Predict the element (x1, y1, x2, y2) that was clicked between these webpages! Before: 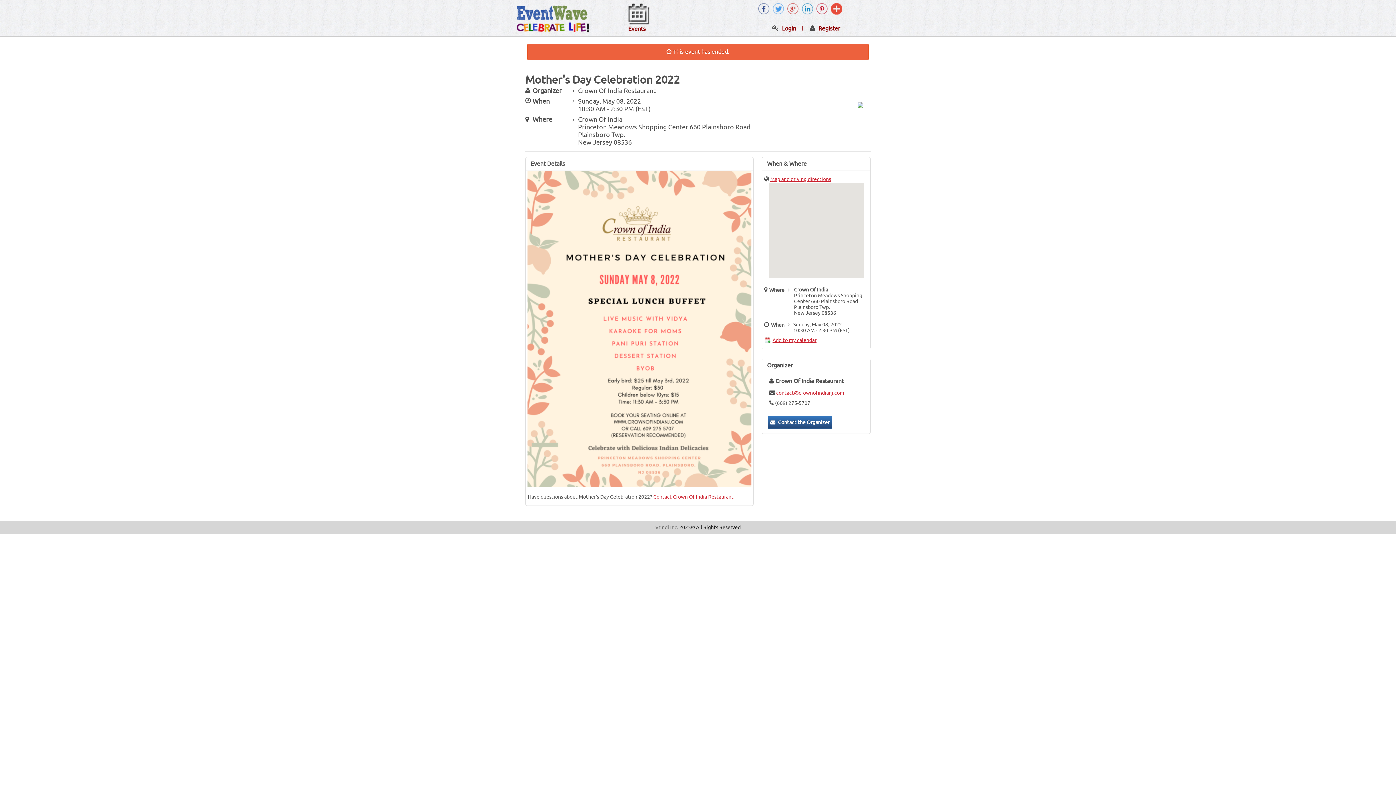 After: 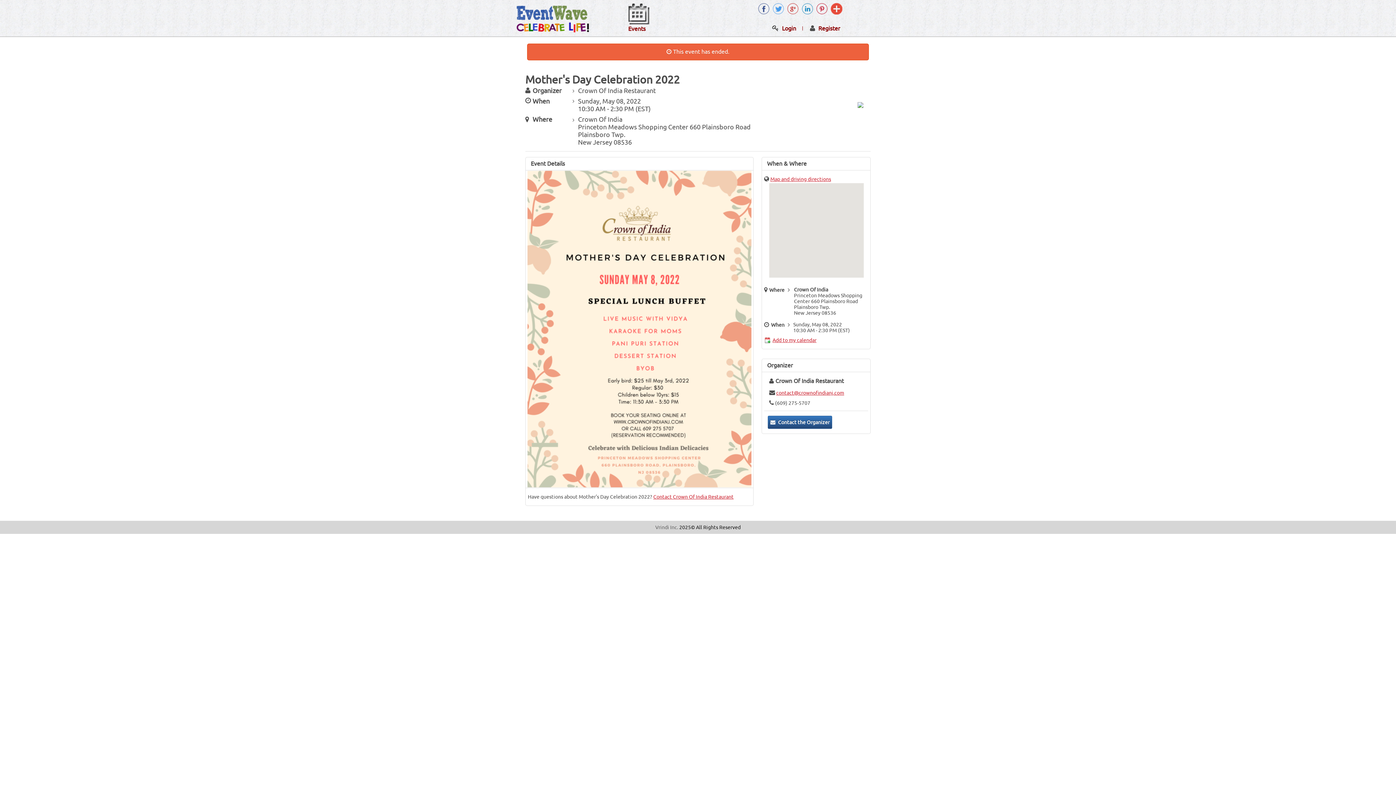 Action: bbox: (776, 390, 844, 396) label: contact@crownofindianj.com